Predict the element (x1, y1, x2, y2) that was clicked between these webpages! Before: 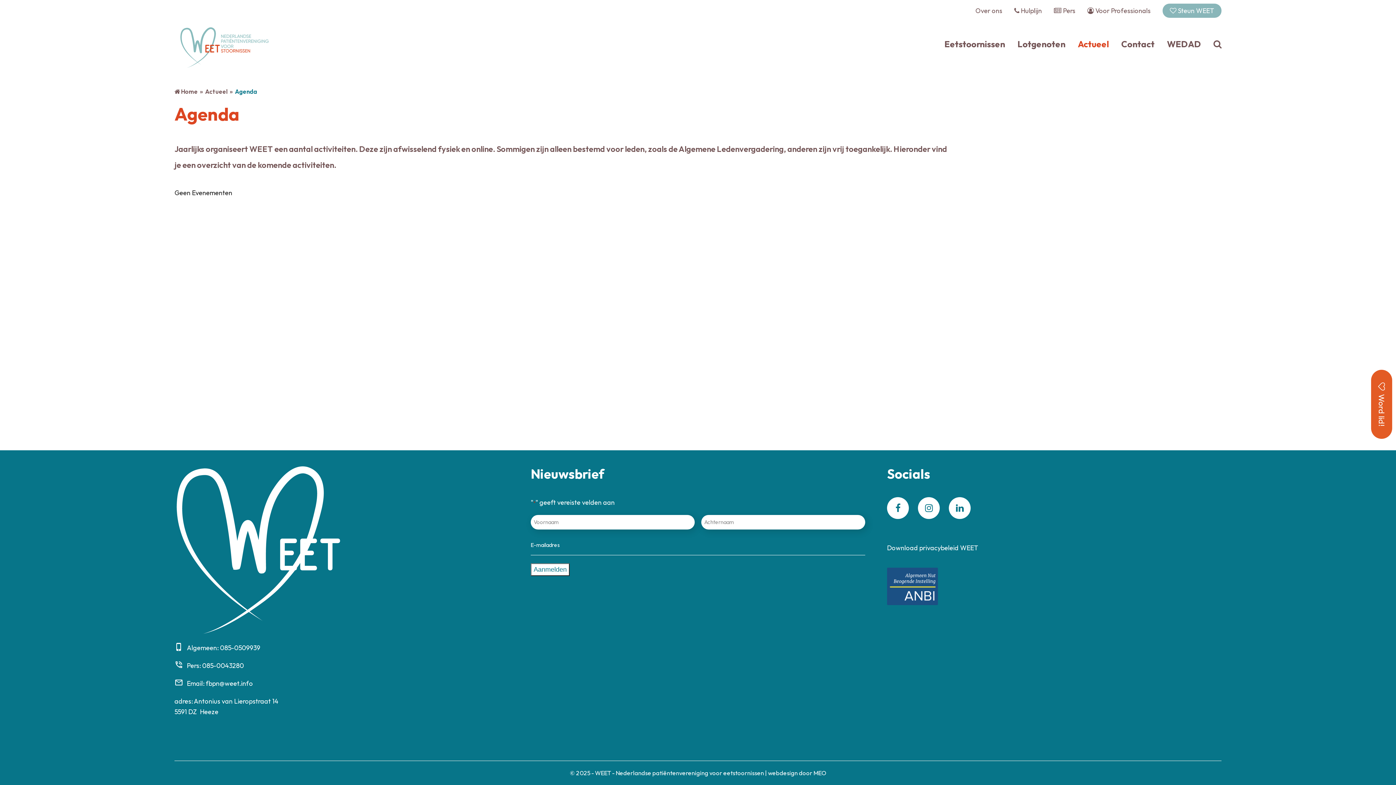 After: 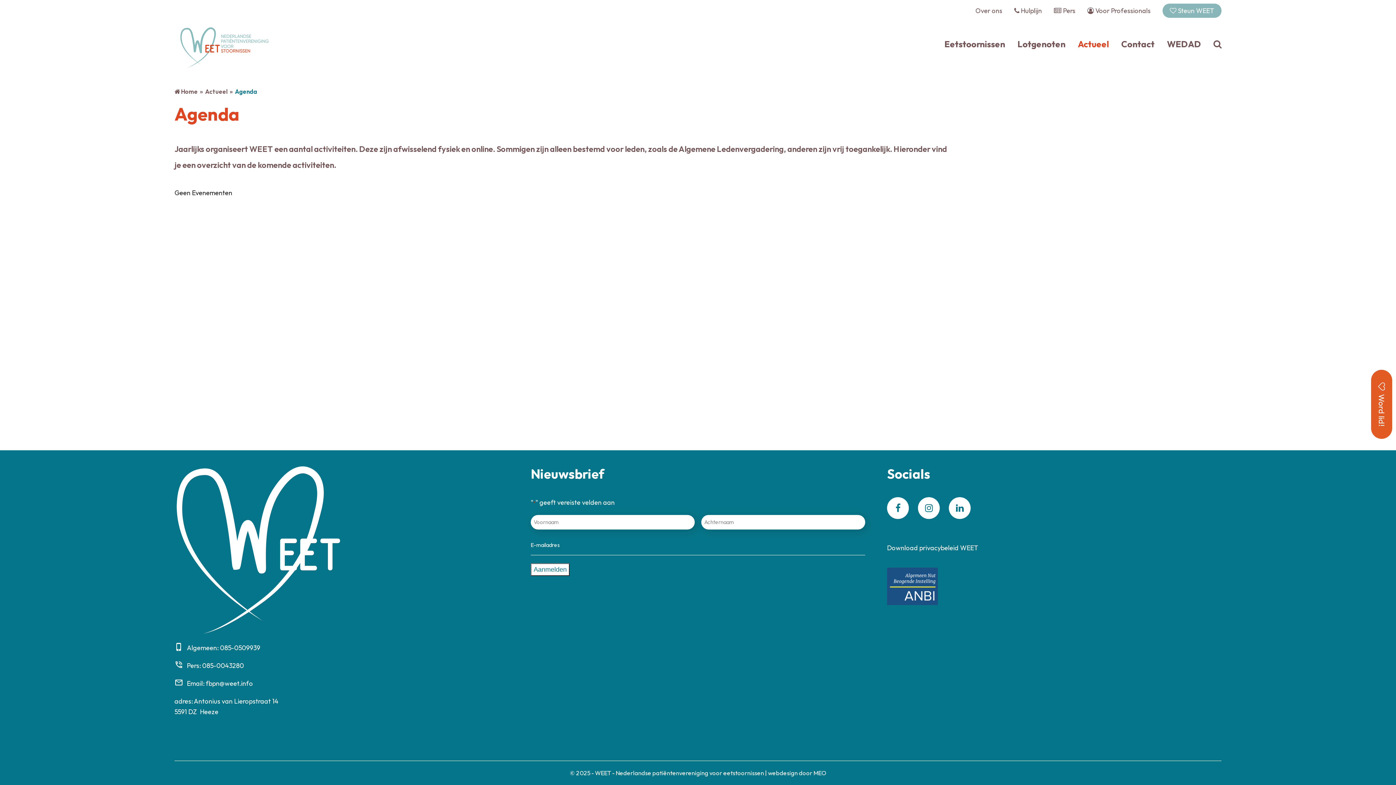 Action: label: Instagram bbox: (918, 497, 940, 519)